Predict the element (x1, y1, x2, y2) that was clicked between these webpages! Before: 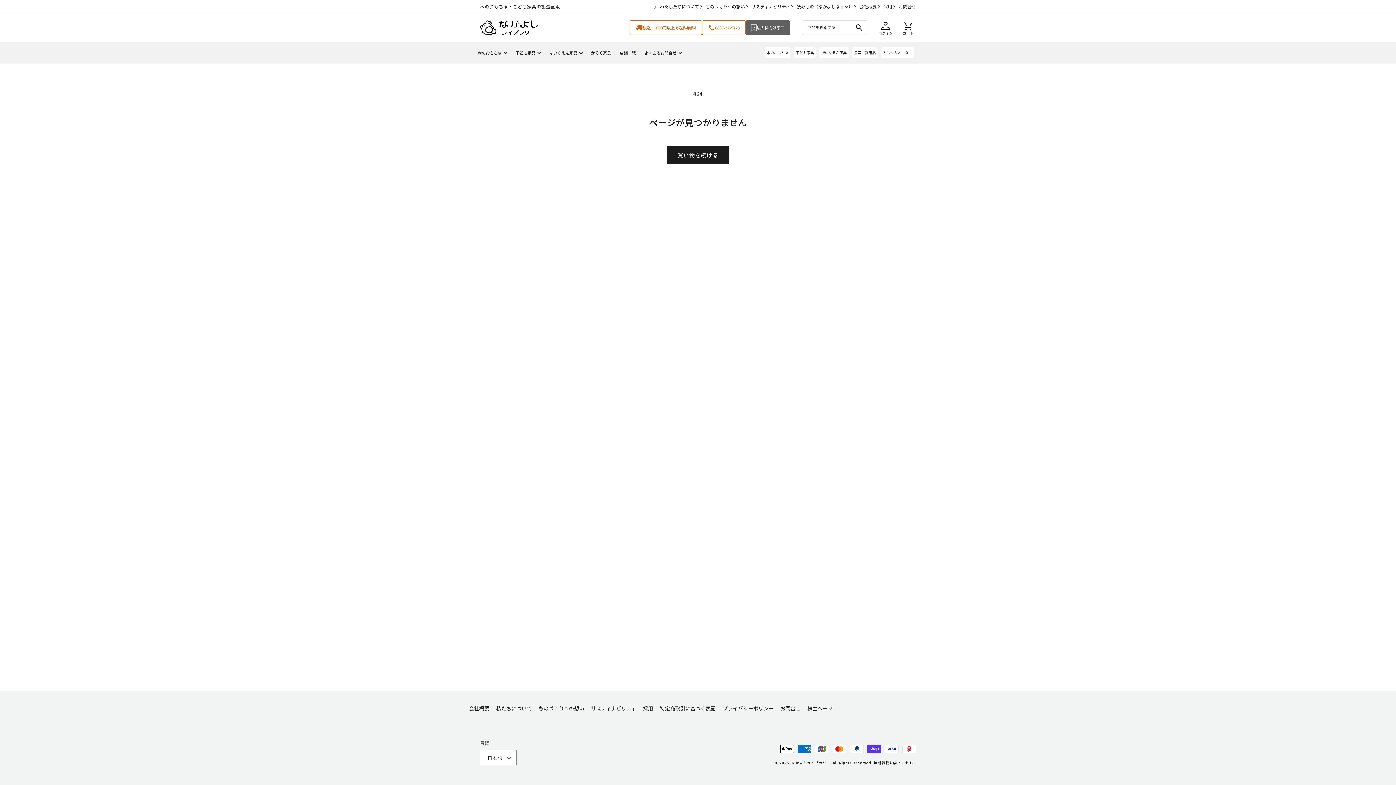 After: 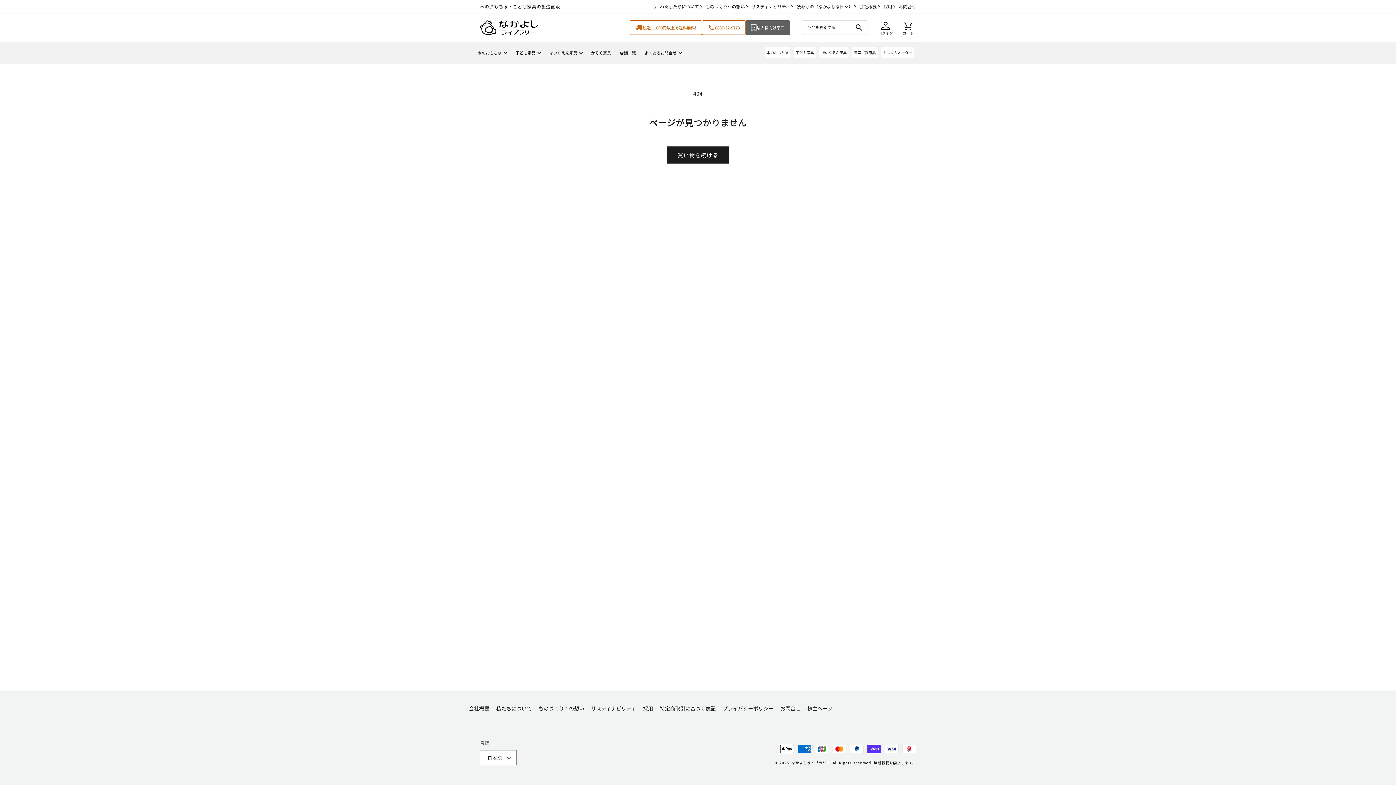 Action: label: 採用 bbox: (643, 701, 653, 715)